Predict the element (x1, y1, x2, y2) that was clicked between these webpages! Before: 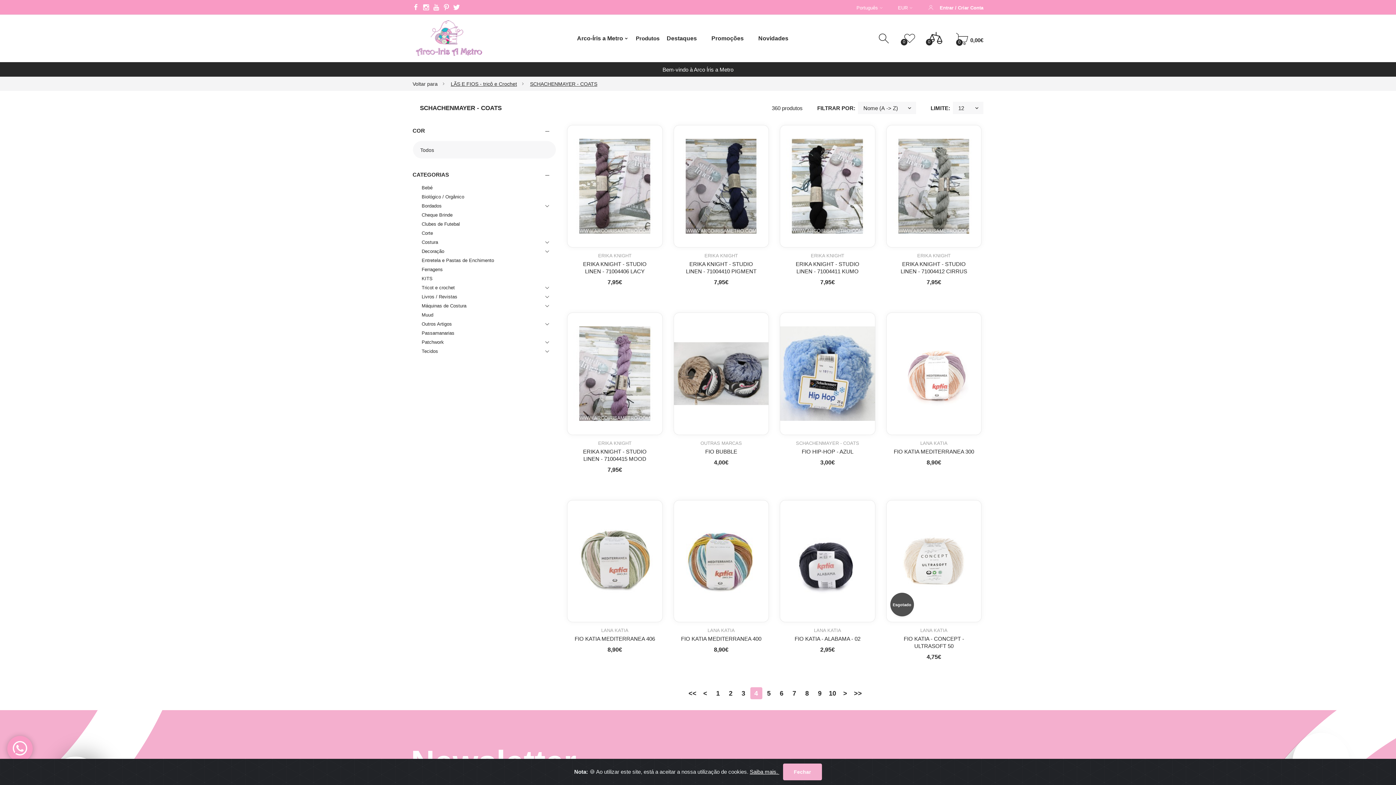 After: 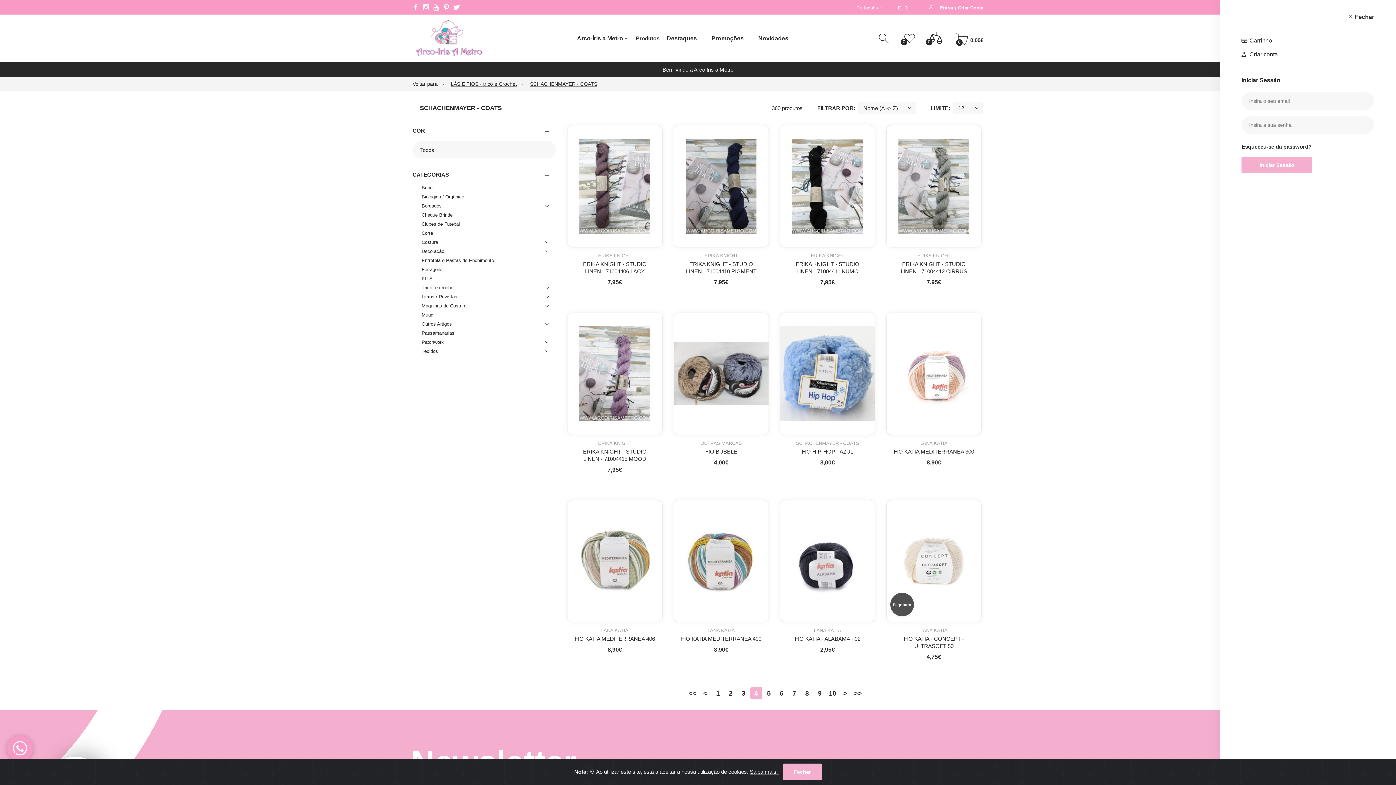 Action: label:  Entrar / Criar Conta bbox: (921, 3, 990, 11)